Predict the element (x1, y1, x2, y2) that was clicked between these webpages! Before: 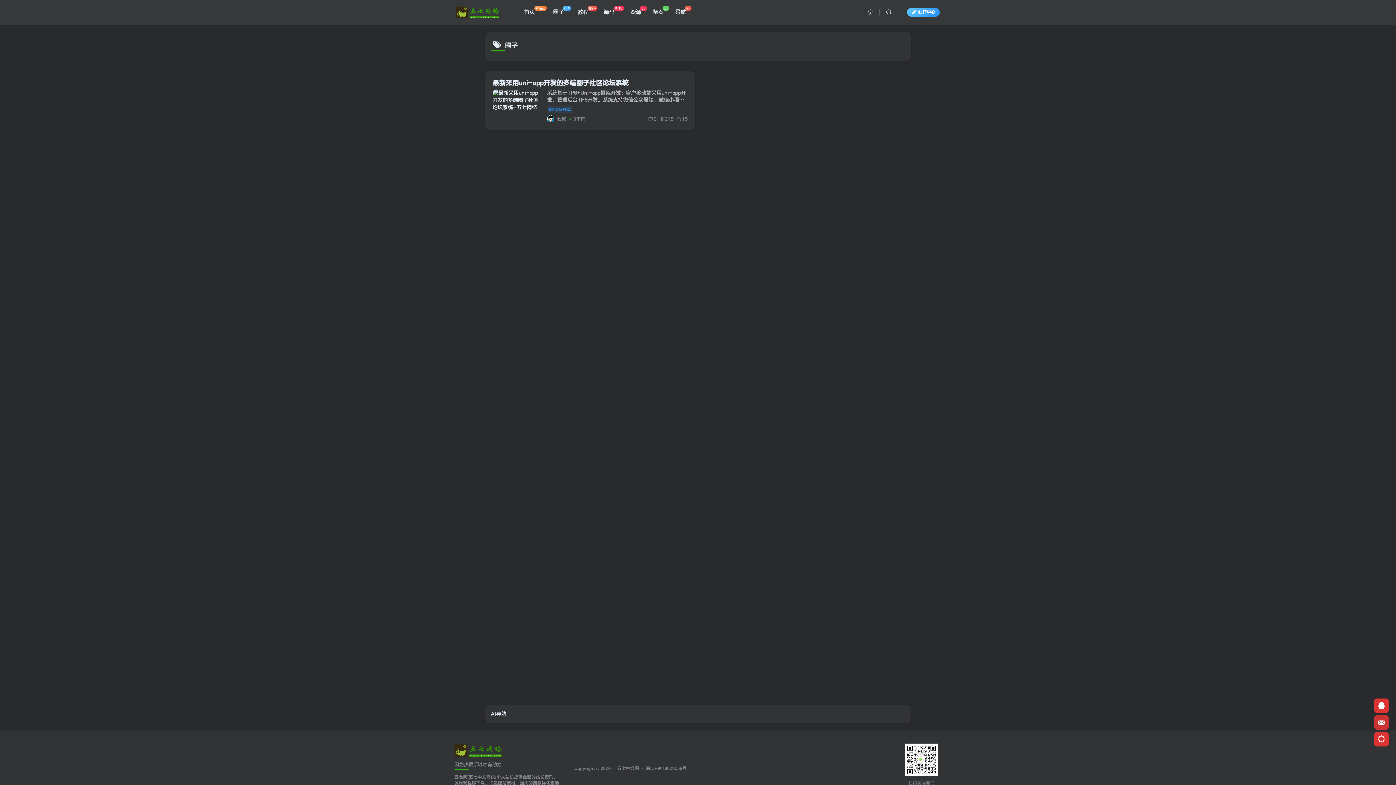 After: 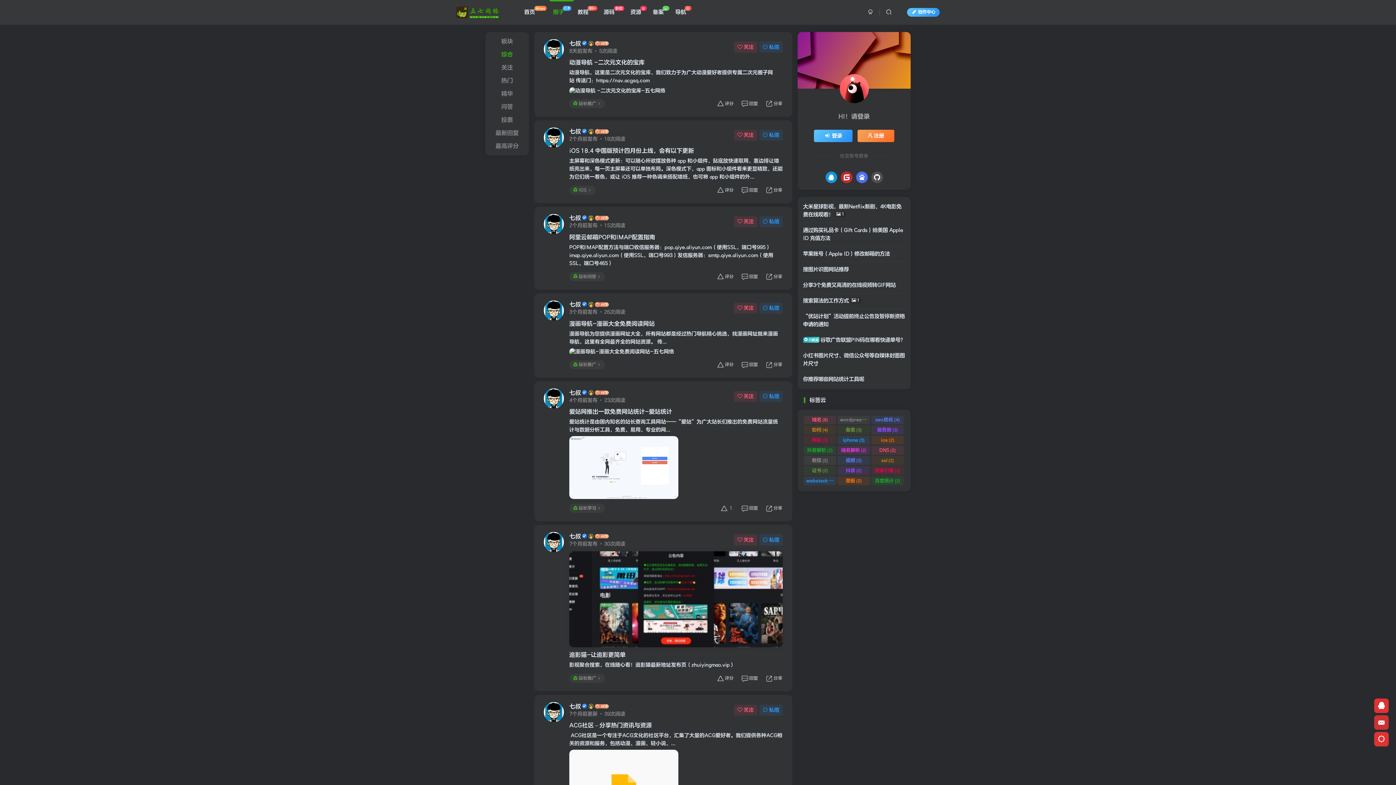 Action: bbox: (549, 3, 574, 21) label: 圈子🍊